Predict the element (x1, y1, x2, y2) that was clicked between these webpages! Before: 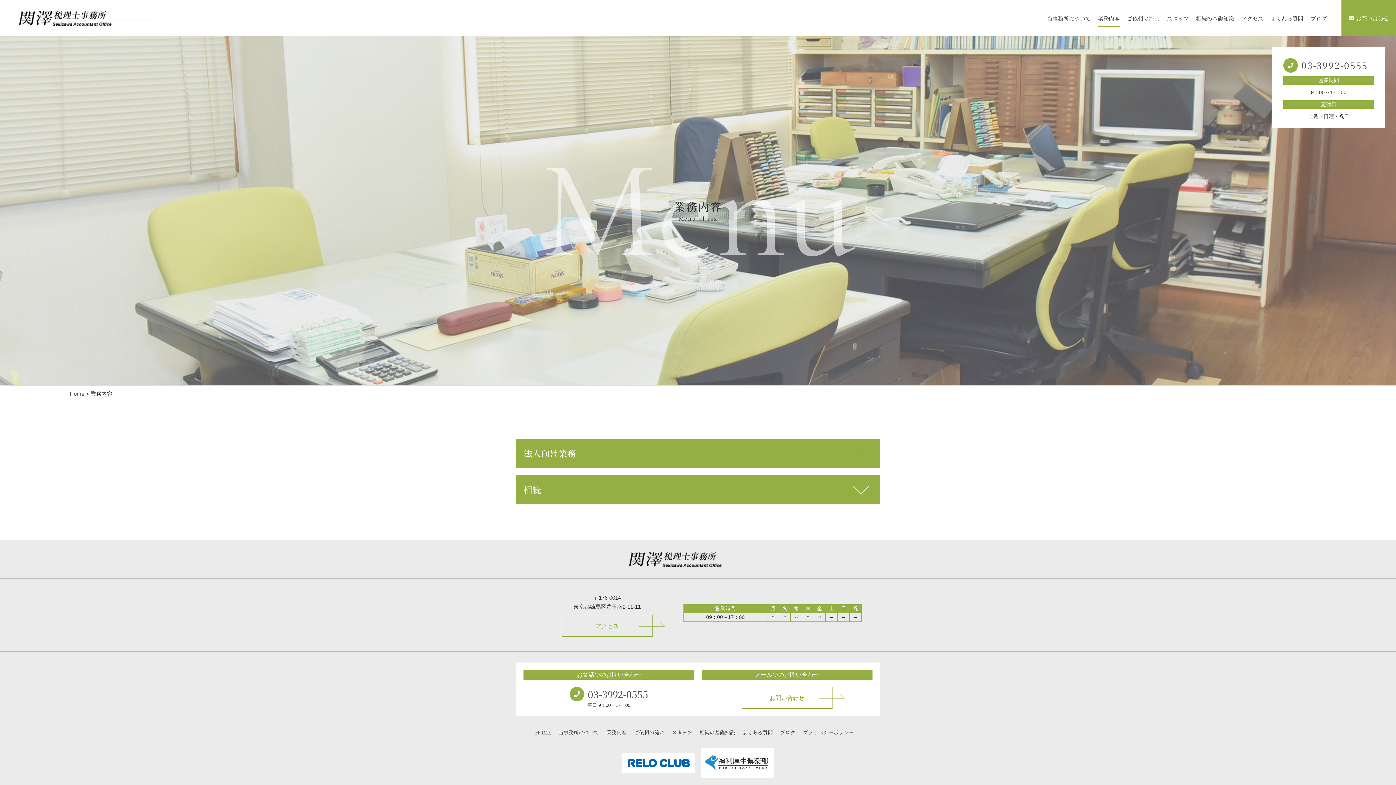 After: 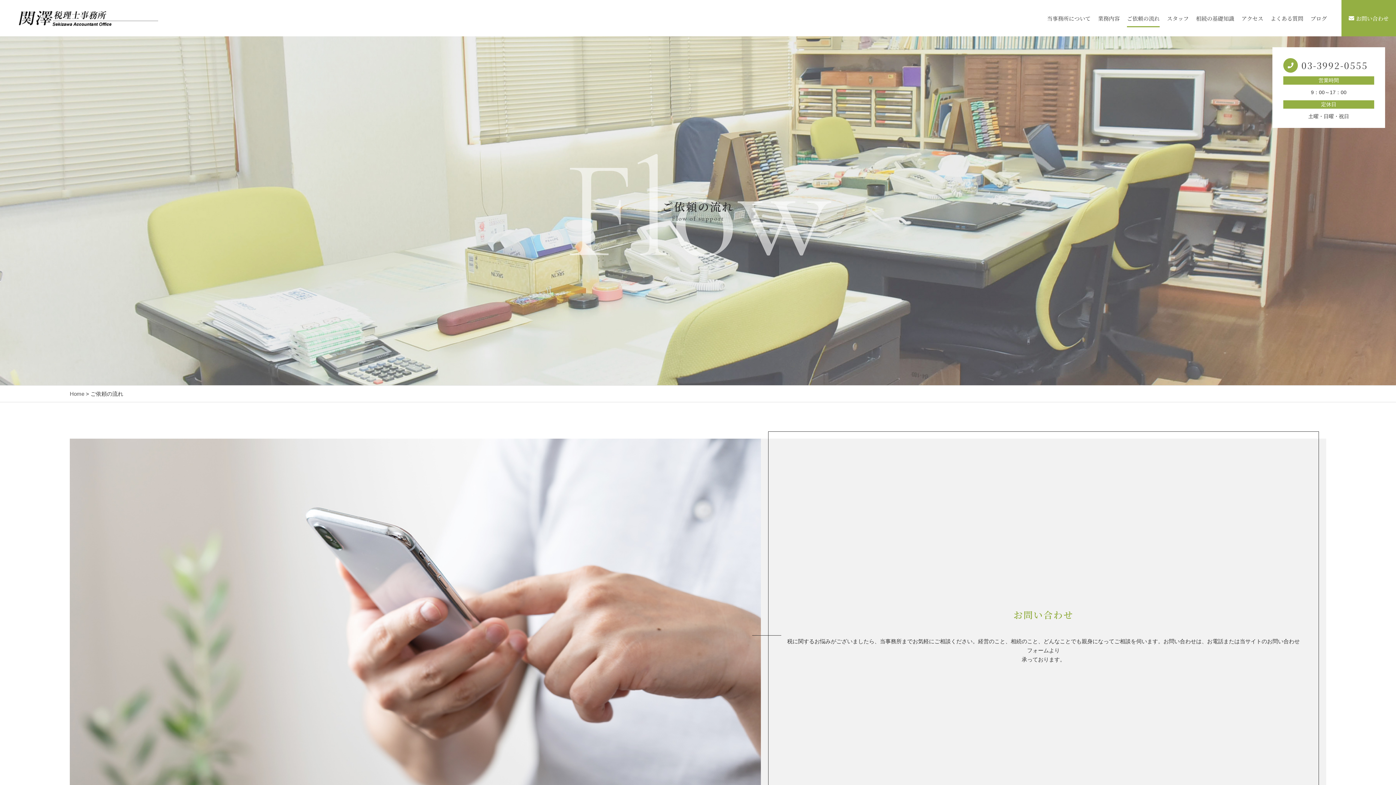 Action: bbox: (1127, 0, 1160, 36) label: ご依頼の流れ